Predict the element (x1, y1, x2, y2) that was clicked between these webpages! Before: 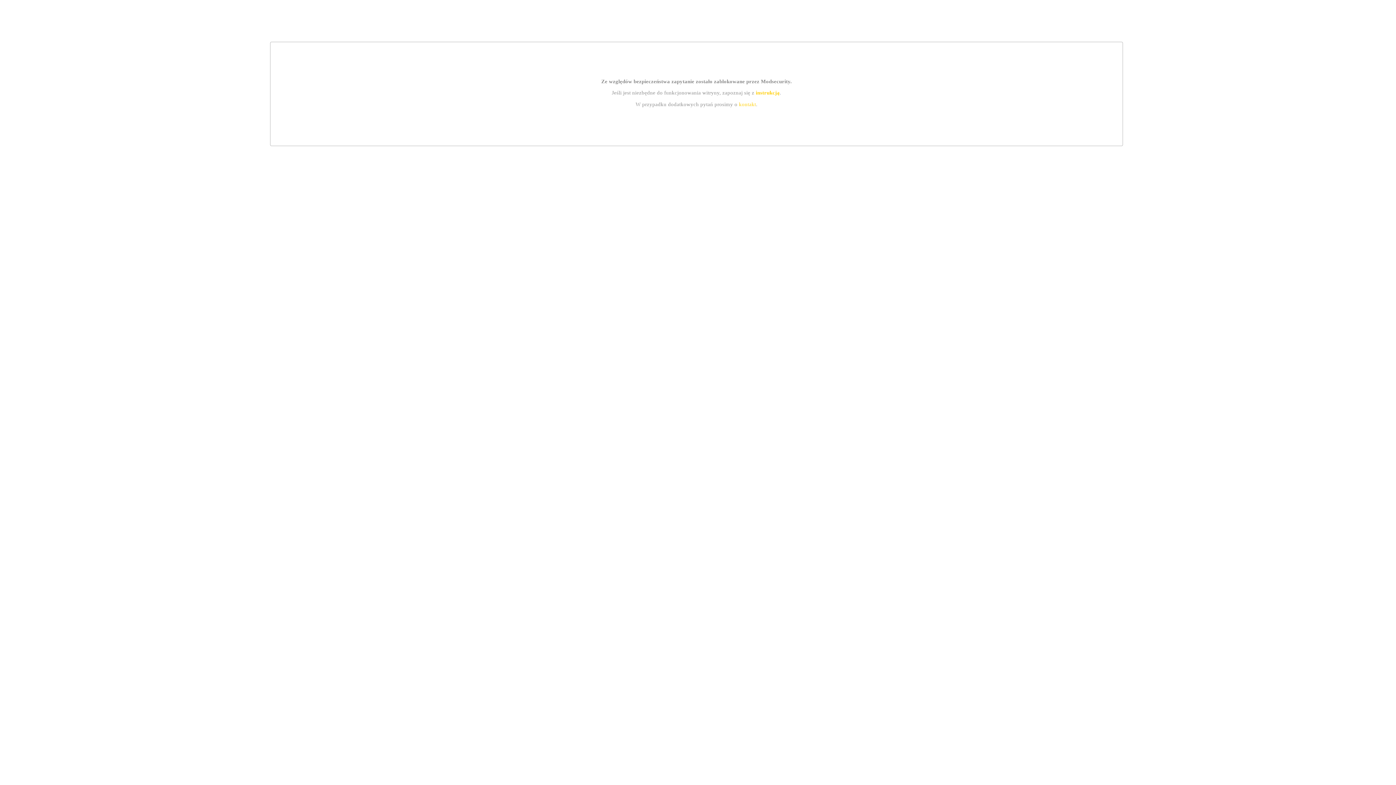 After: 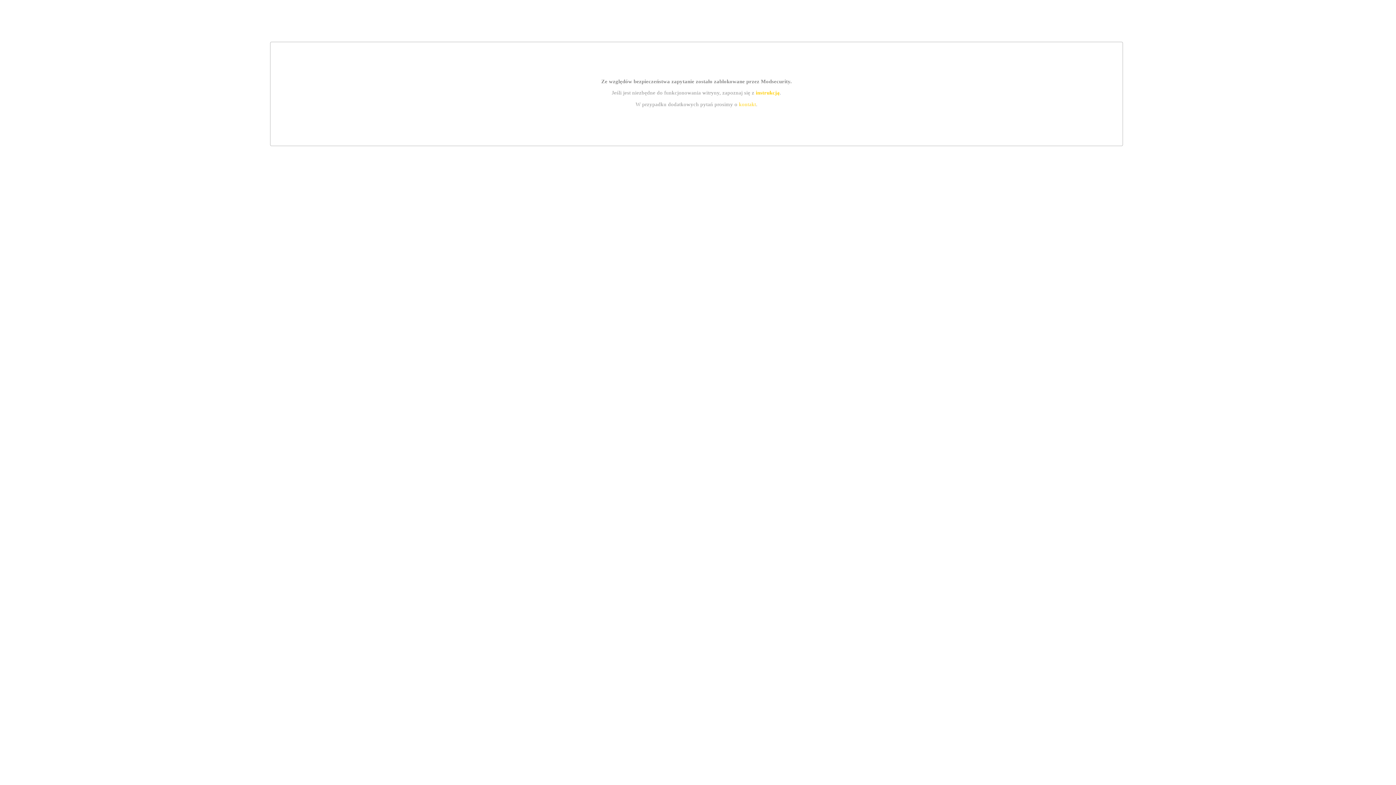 Action: bbox: (739, 101, 756, 107) label: kontakt